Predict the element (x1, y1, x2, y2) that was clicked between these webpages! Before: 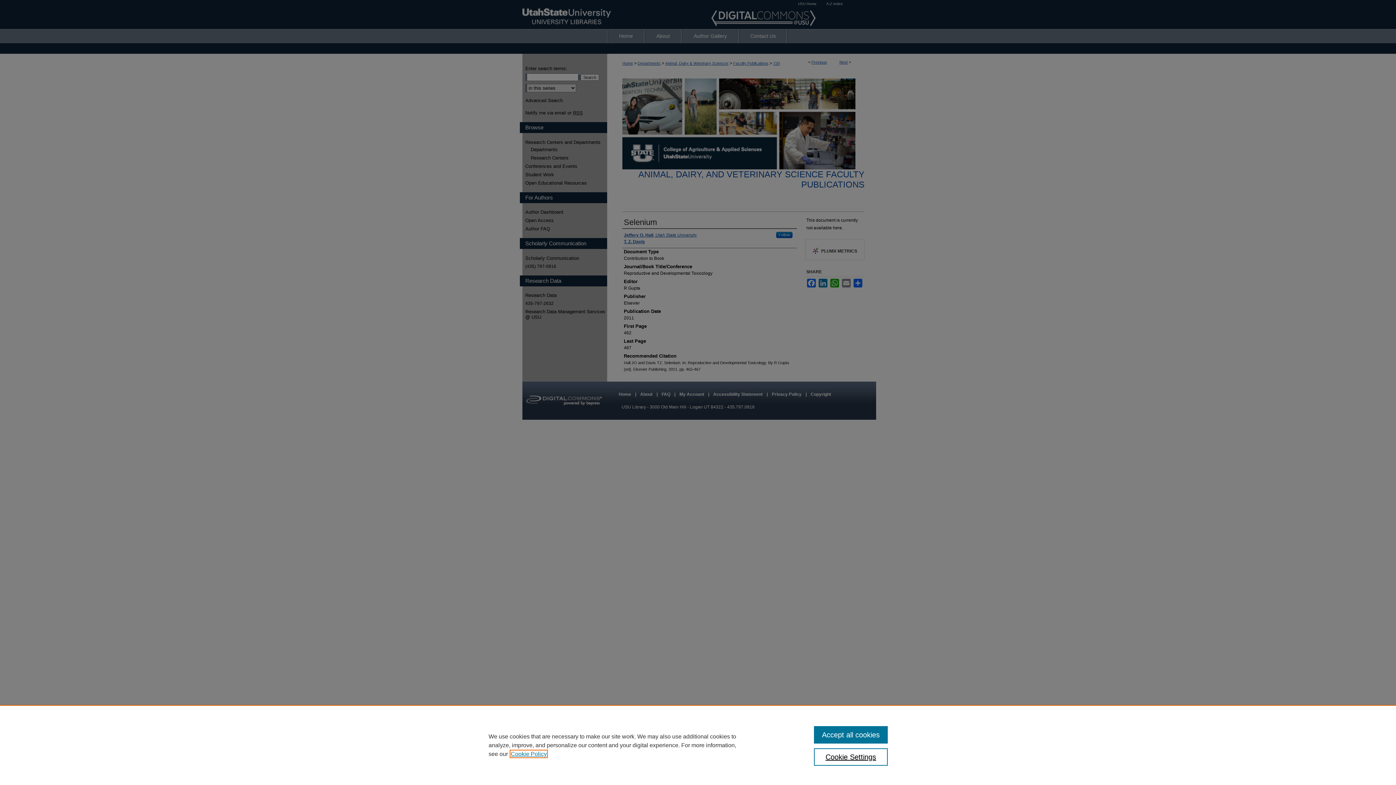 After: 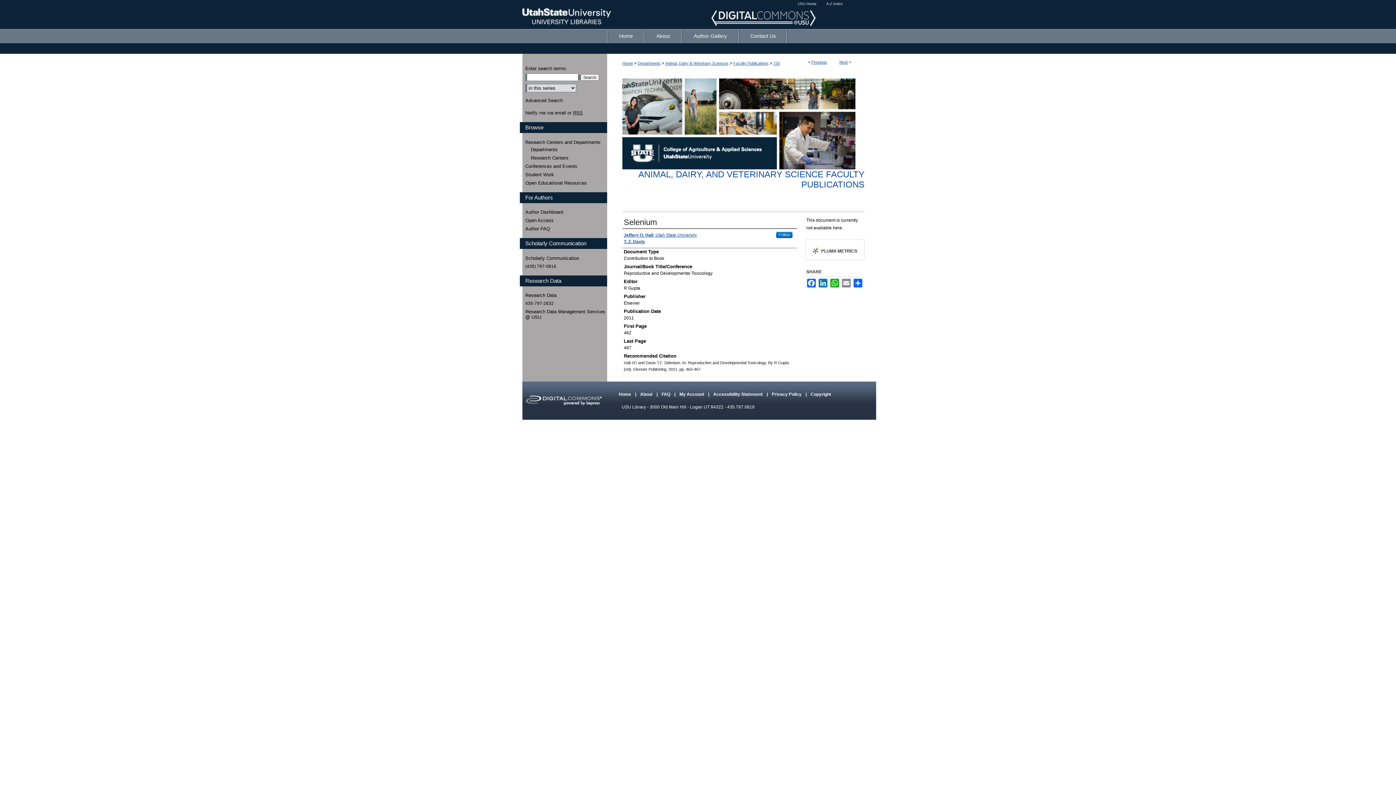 Action: bbox: (814, 726, 887, 744) label: Accept all cookies